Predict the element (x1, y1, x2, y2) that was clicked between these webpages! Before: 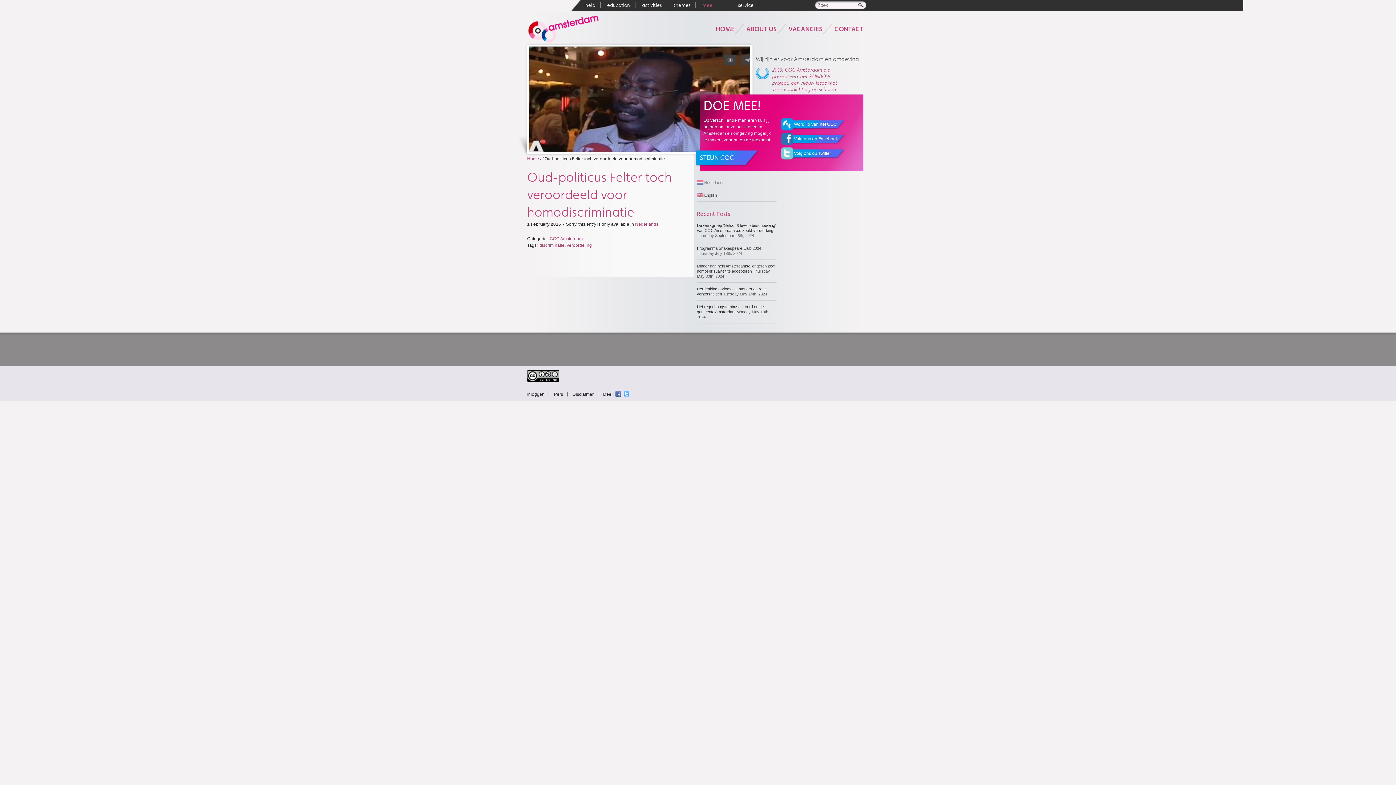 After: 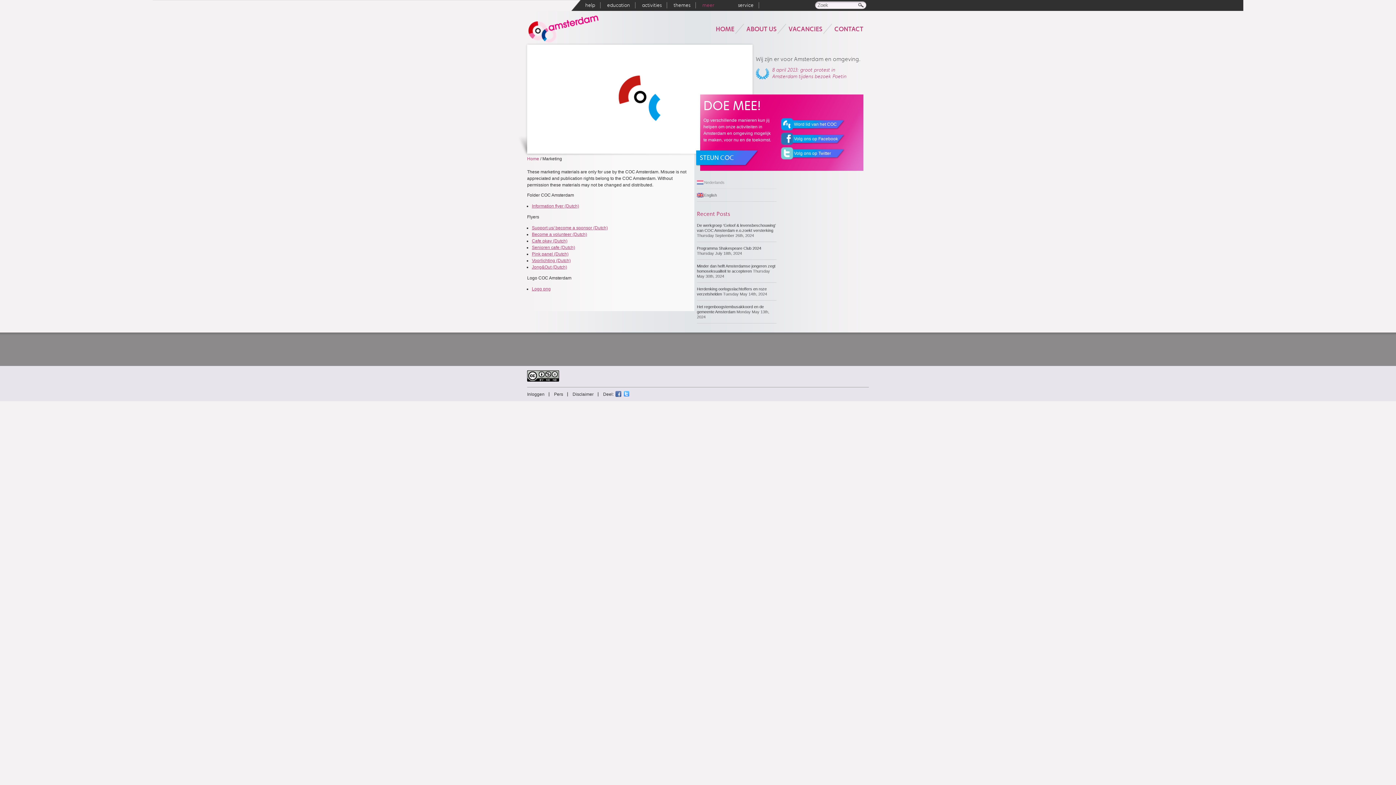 Action: bbox: (554, 392, 563, 397) label: Pers